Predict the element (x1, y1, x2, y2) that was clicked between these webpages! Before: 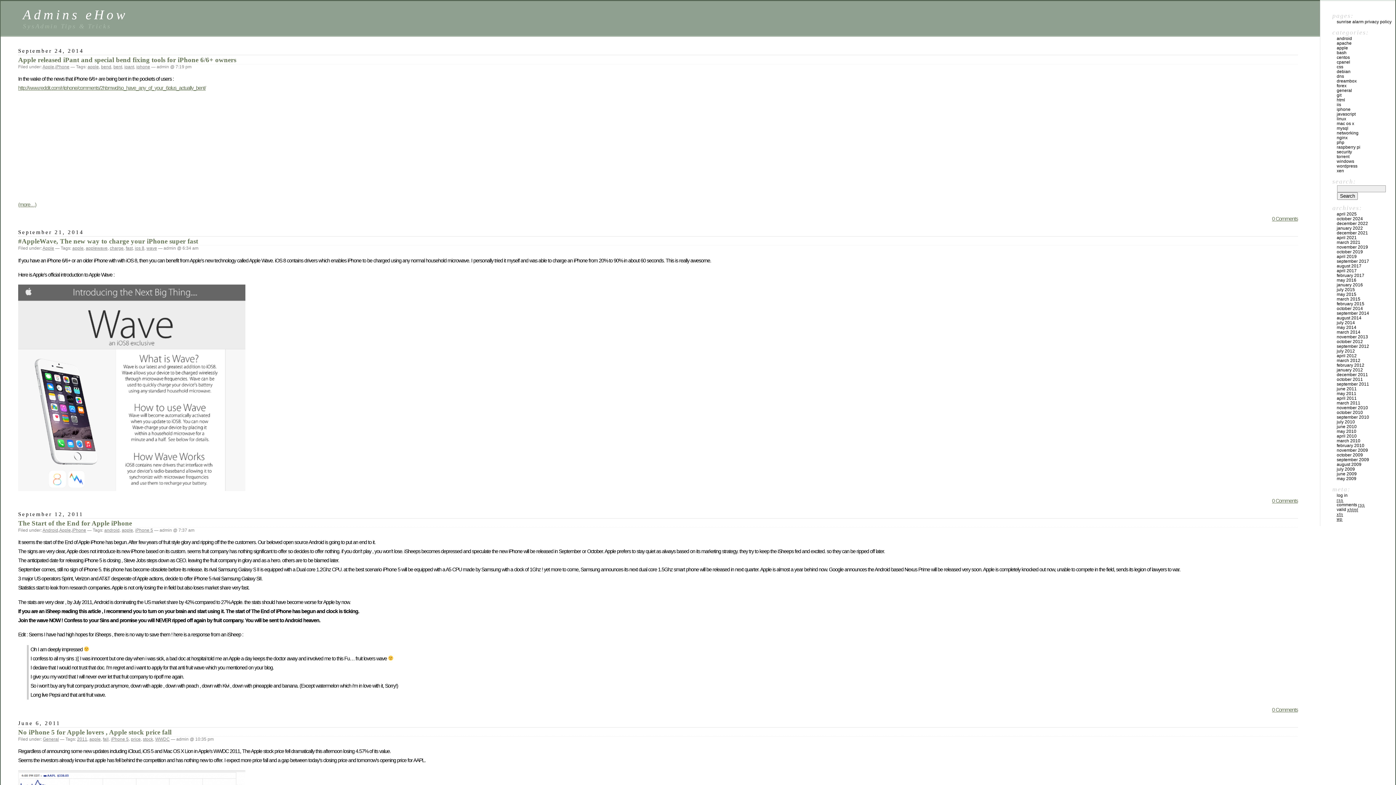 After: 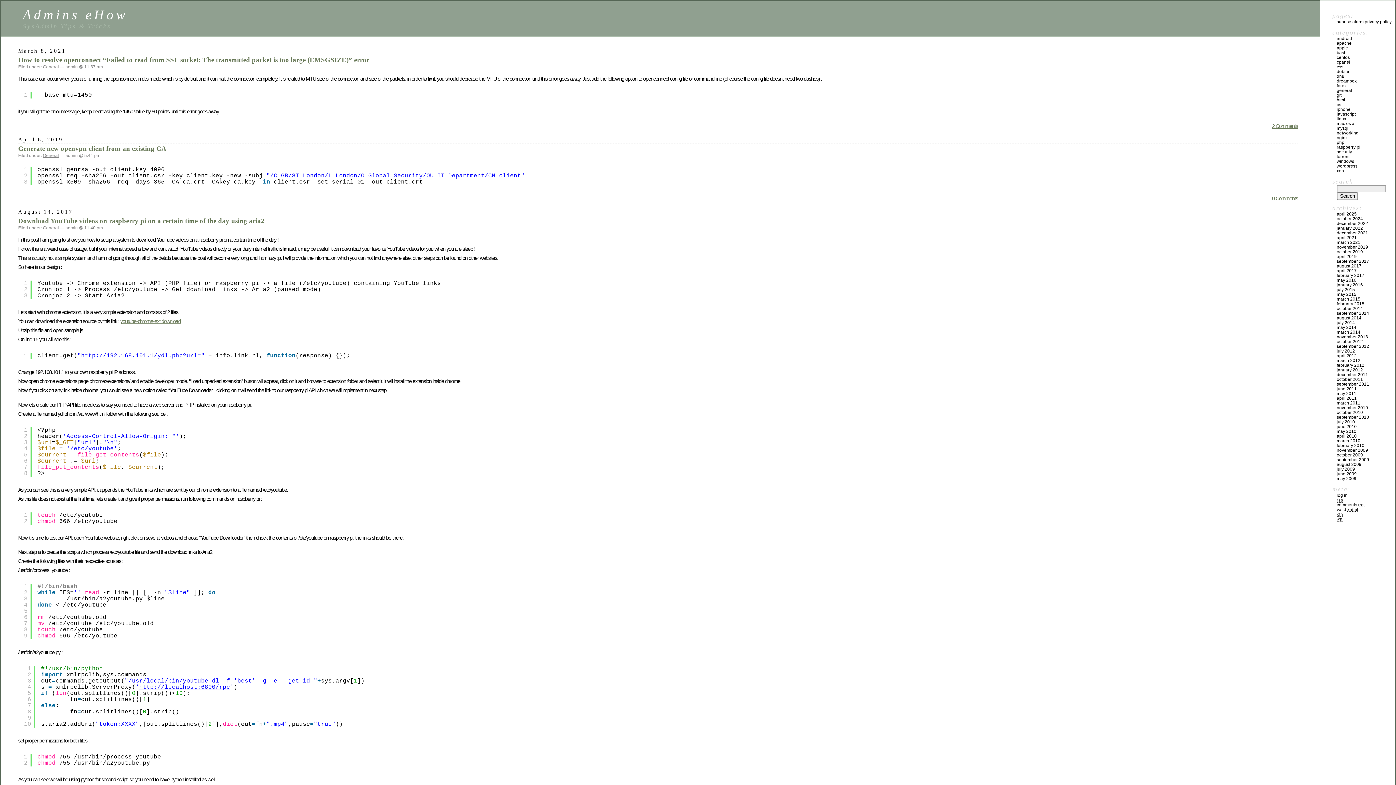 Action: label: general bbox: (1337, 88, 1352, 93)